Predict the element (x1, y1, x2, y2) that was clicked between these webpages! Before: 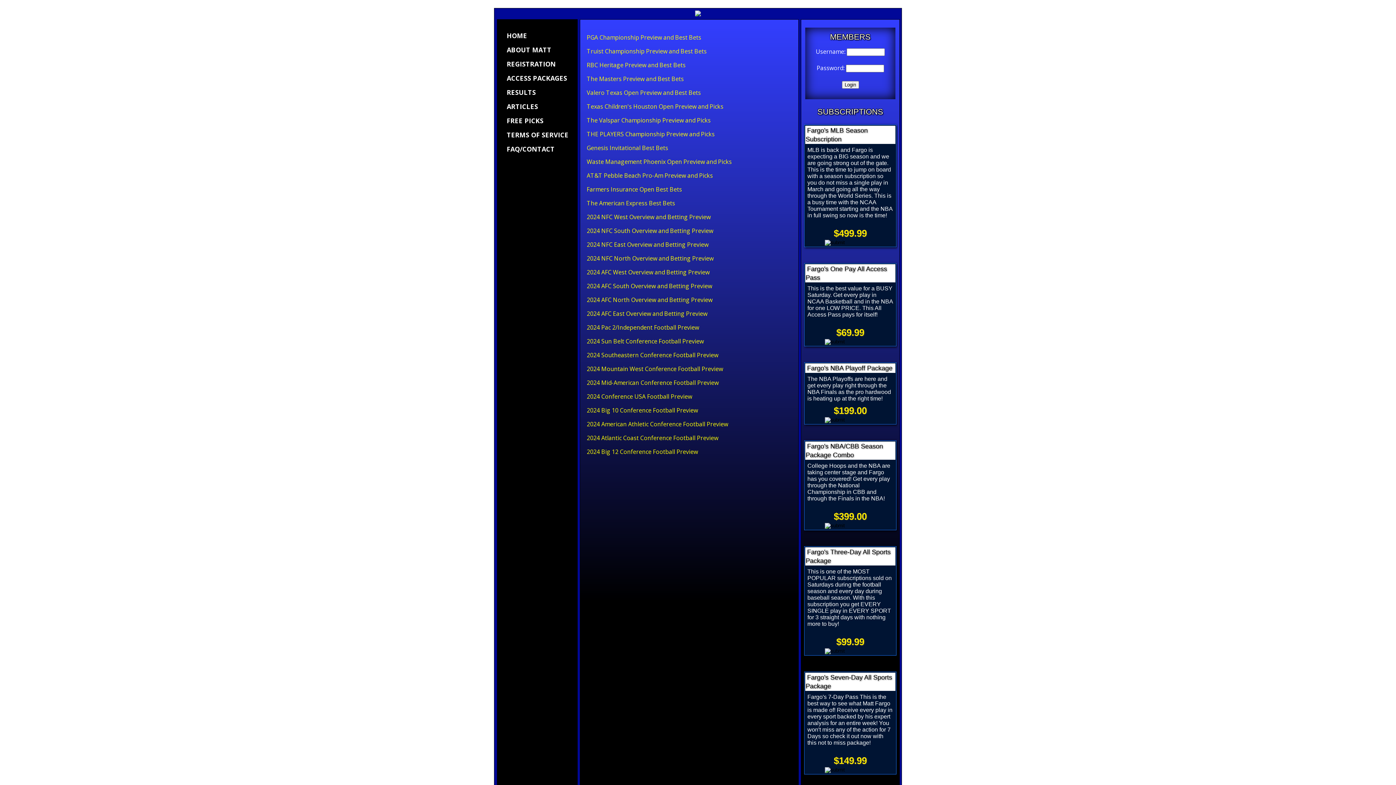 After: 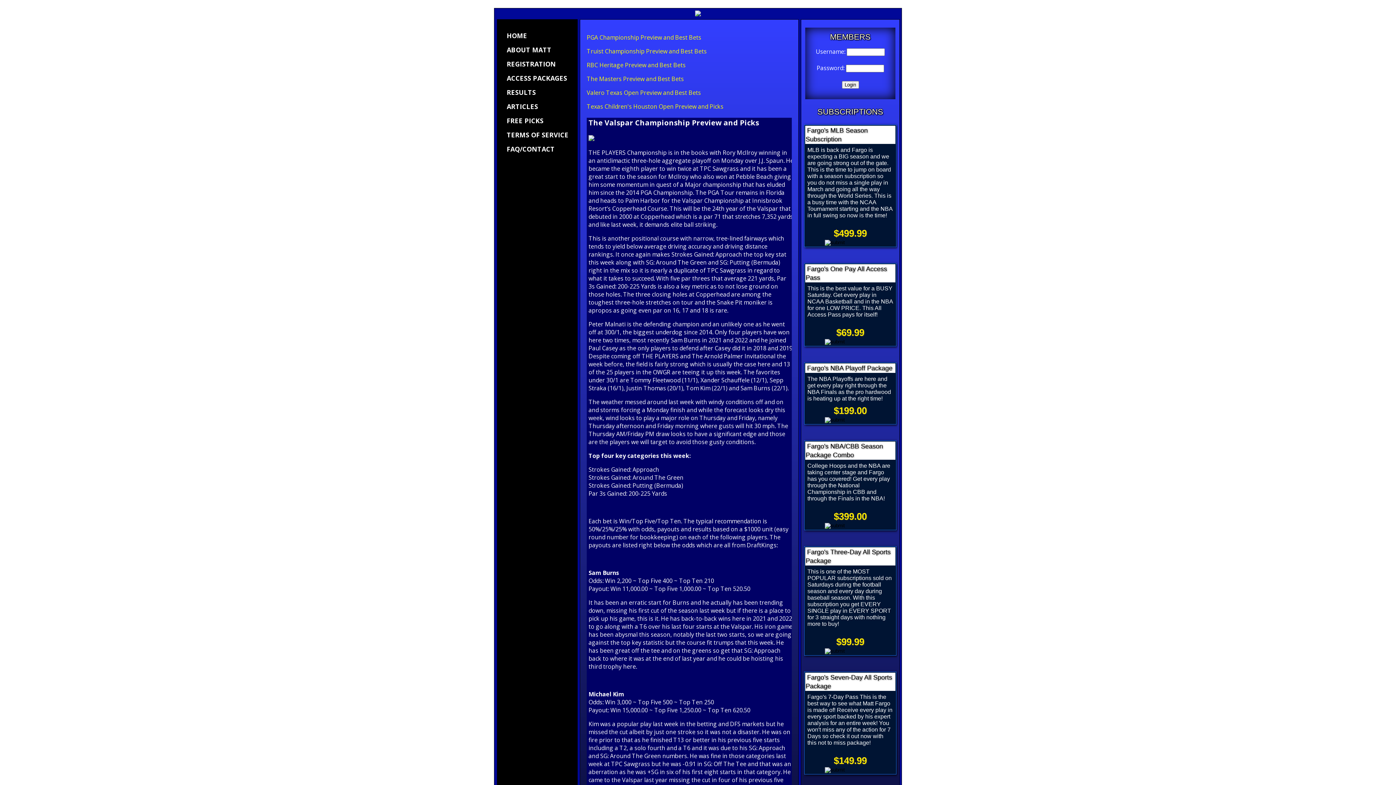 Action: label: The Valspar Championship Preview and Picks bbox: (586, 116, 710, 124)